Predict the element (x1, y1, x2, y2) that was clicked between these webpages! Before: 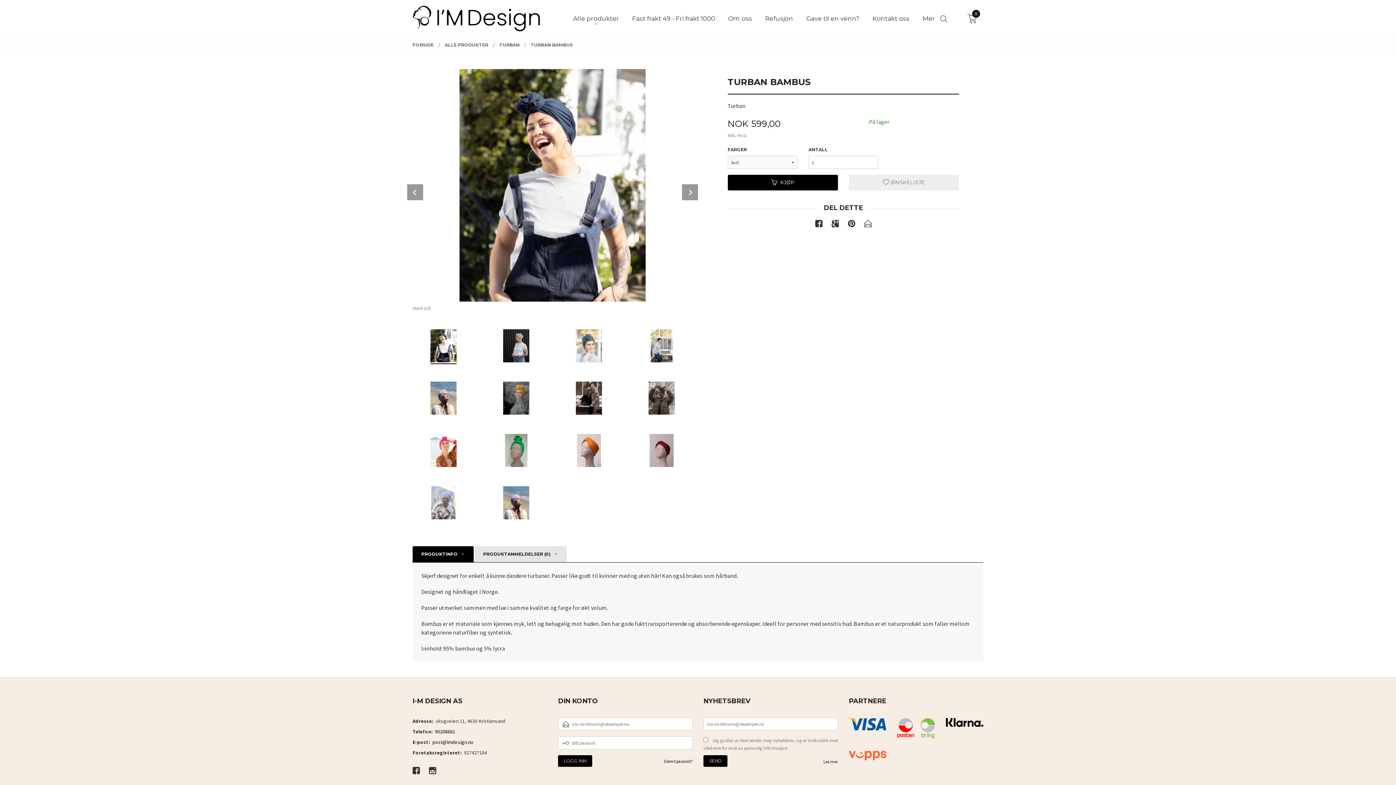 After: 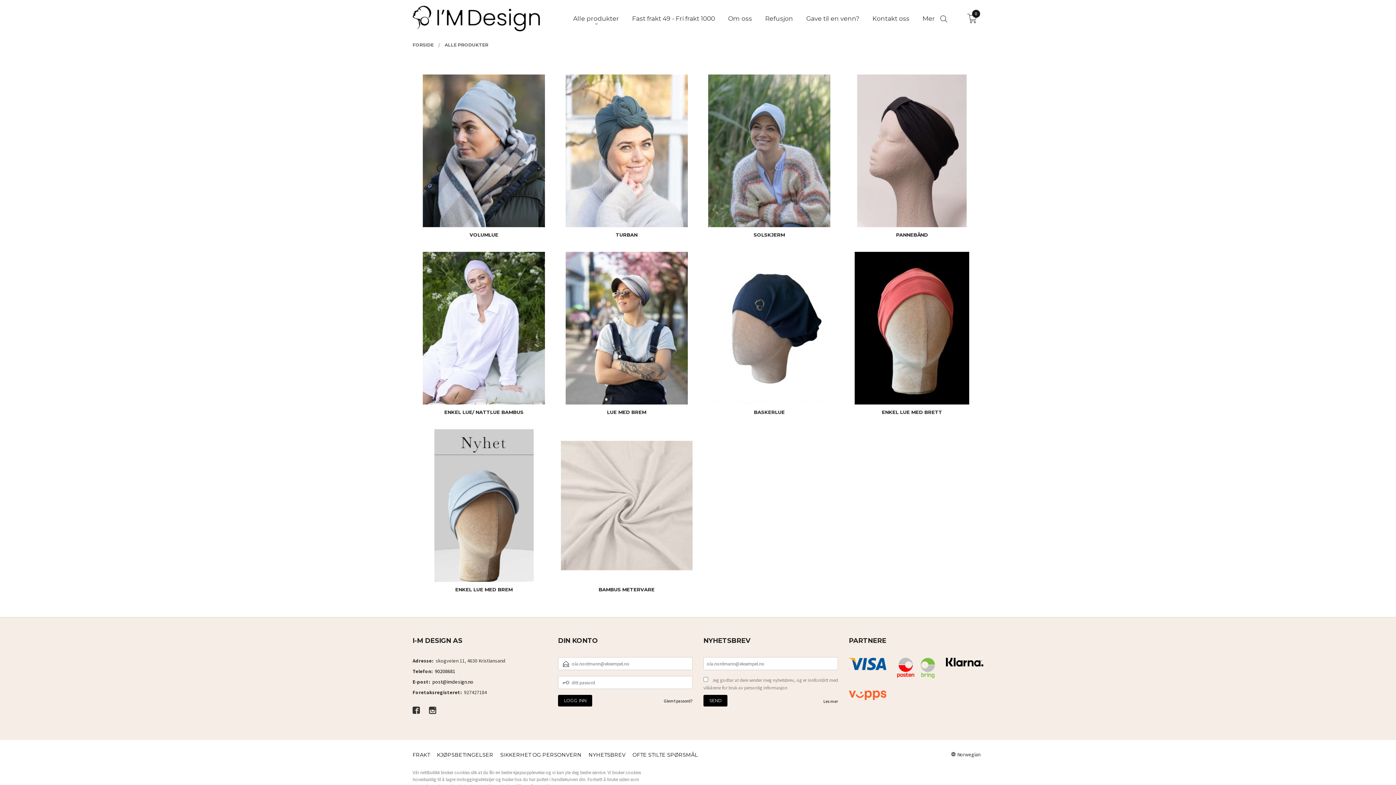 Action: bbox: (444, 37, 488, 53) label: ALLE PRODUKTER